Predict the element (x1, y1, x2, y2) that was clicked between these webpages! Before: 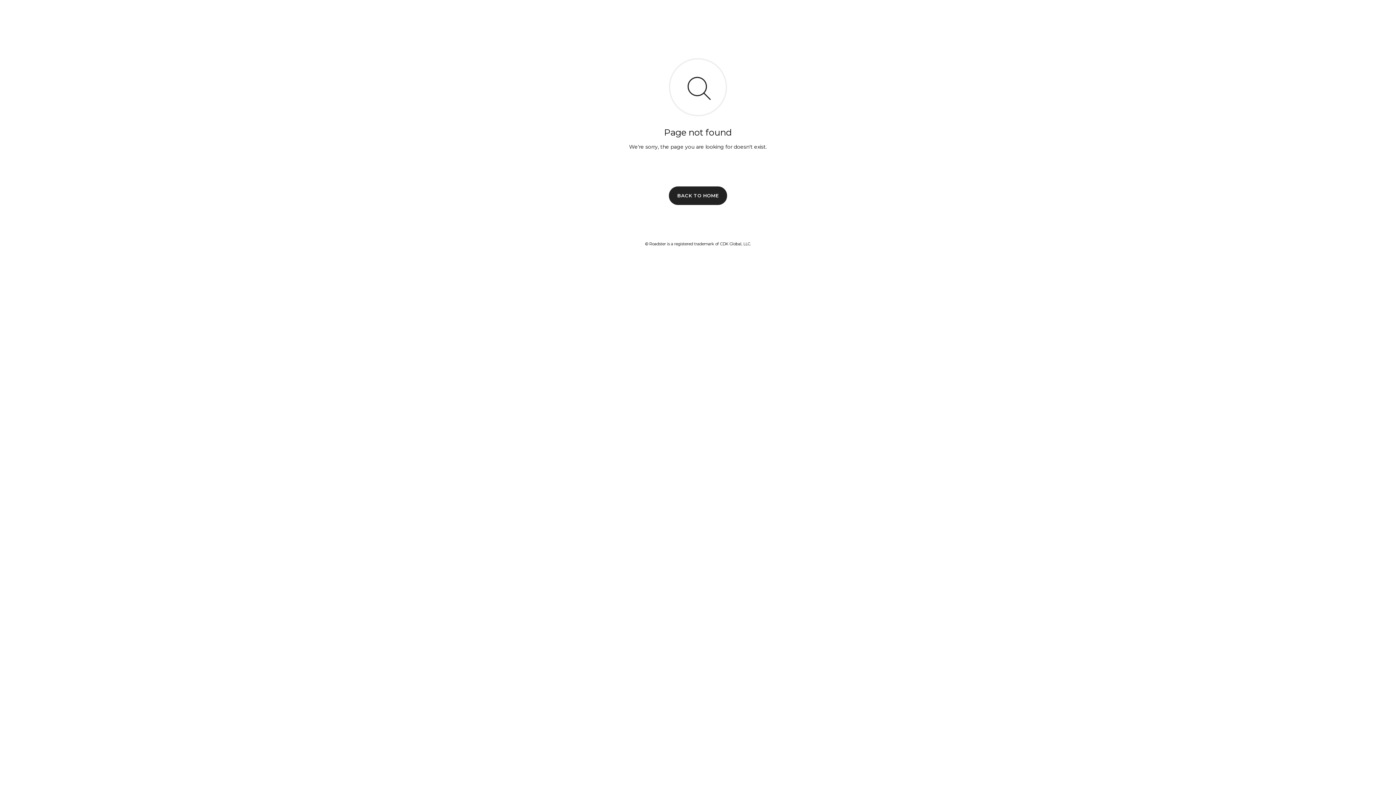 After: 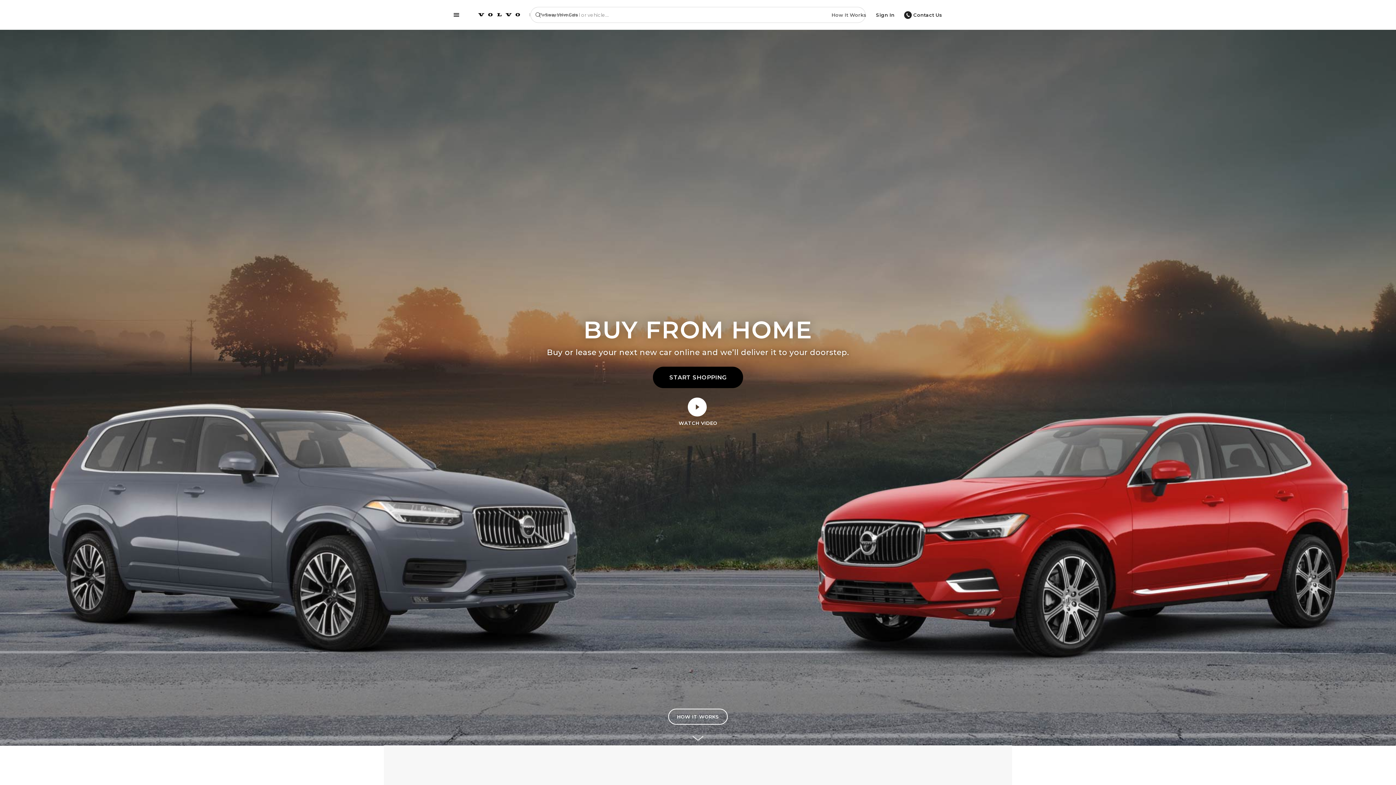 Action: label: BACK TO HOME bbox: (669, 186, 727, 204)